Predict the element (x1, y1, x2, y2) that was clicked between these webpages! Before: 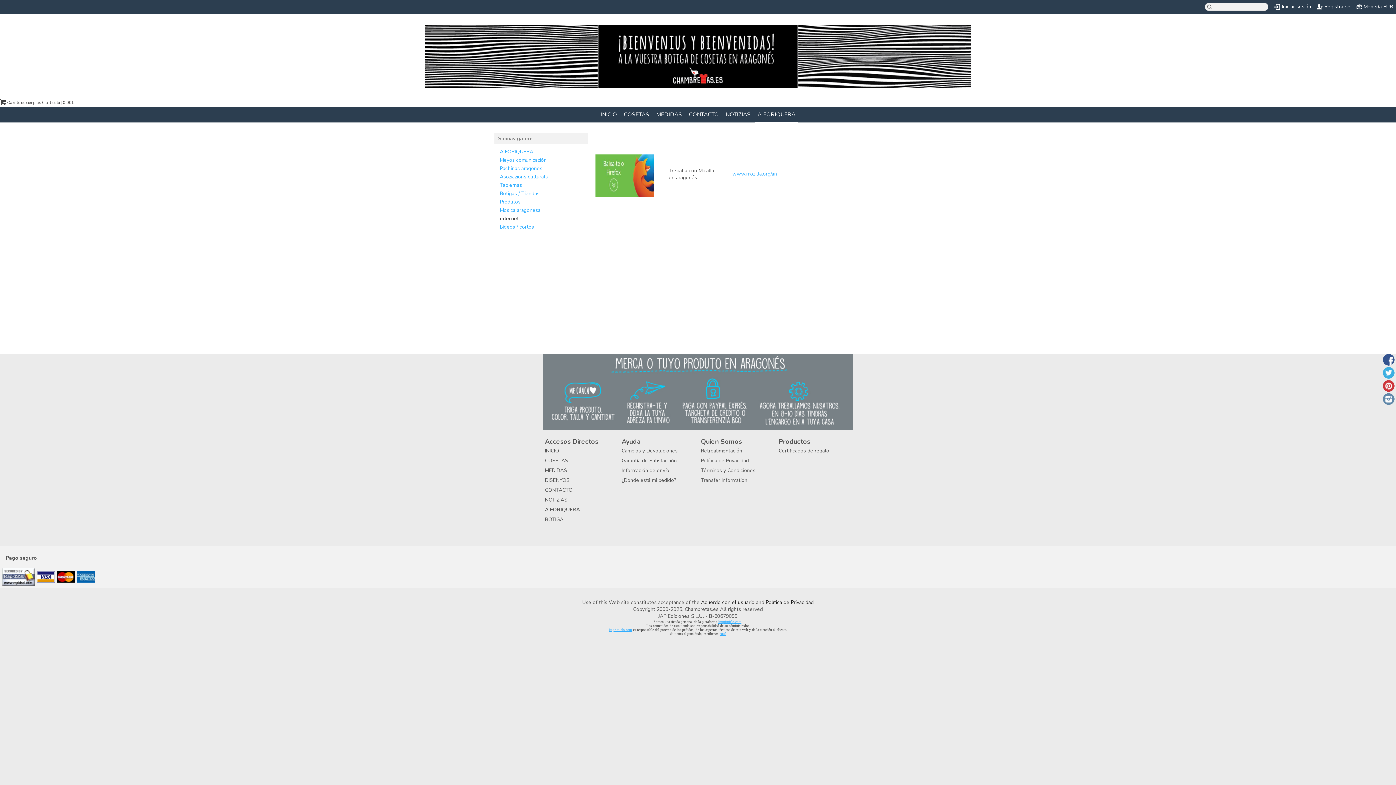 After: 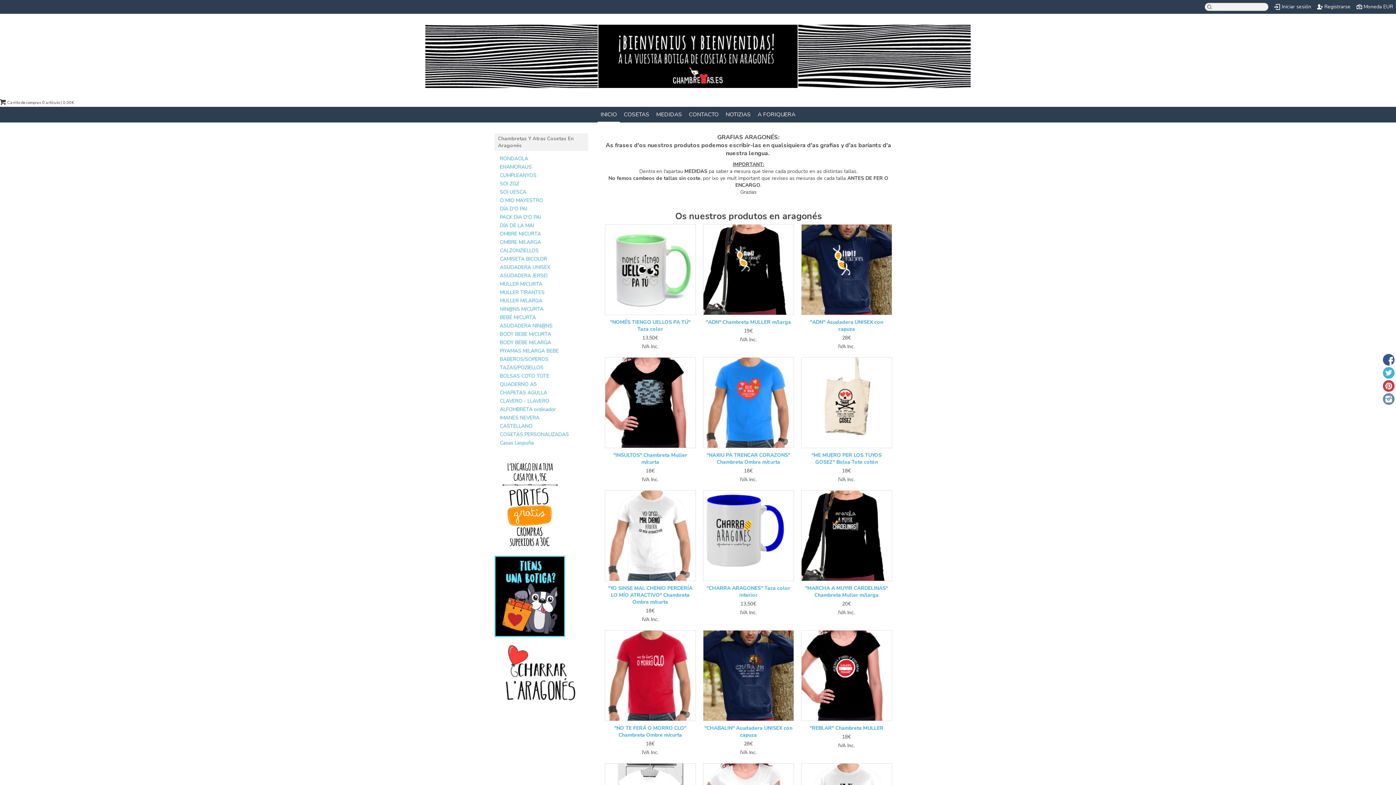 Action: bbox: (425, 17, 970, 95)